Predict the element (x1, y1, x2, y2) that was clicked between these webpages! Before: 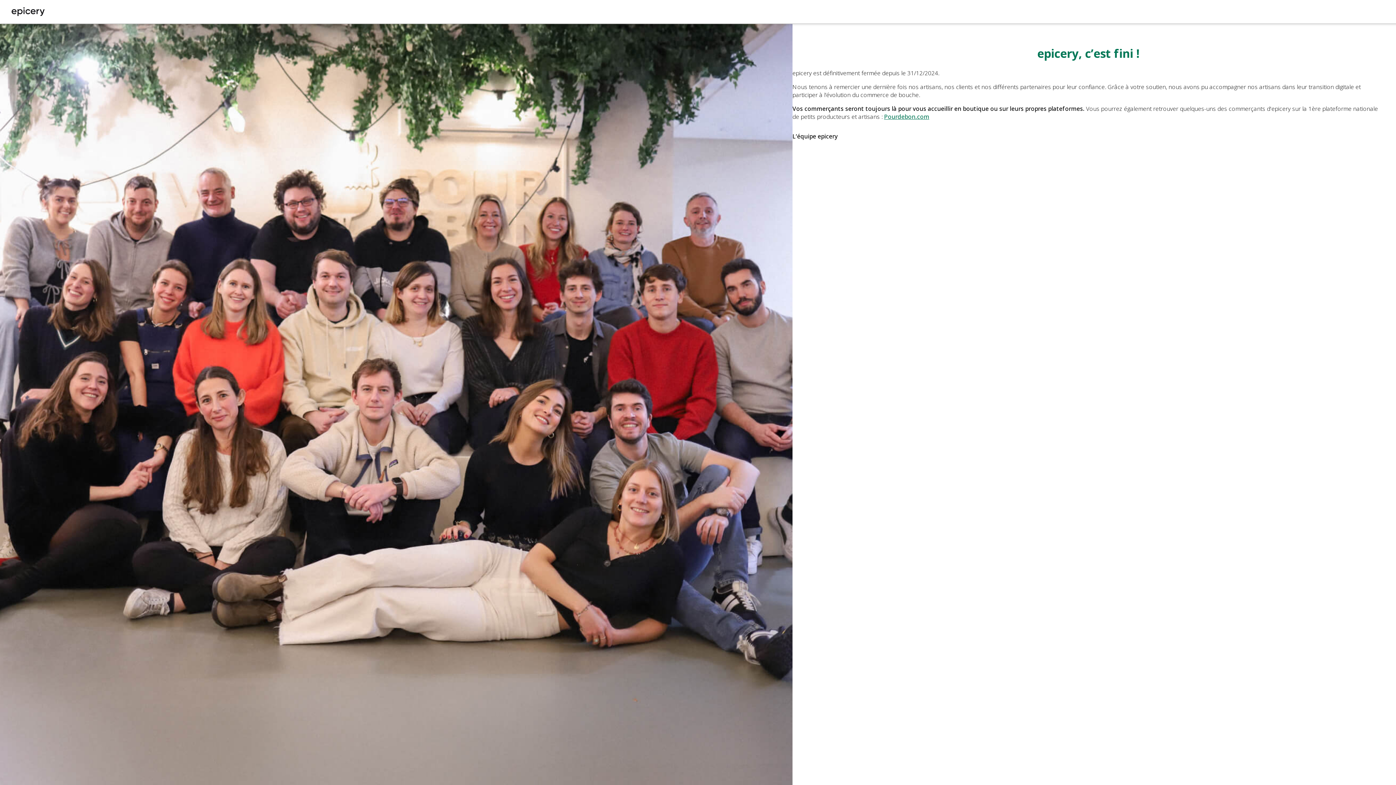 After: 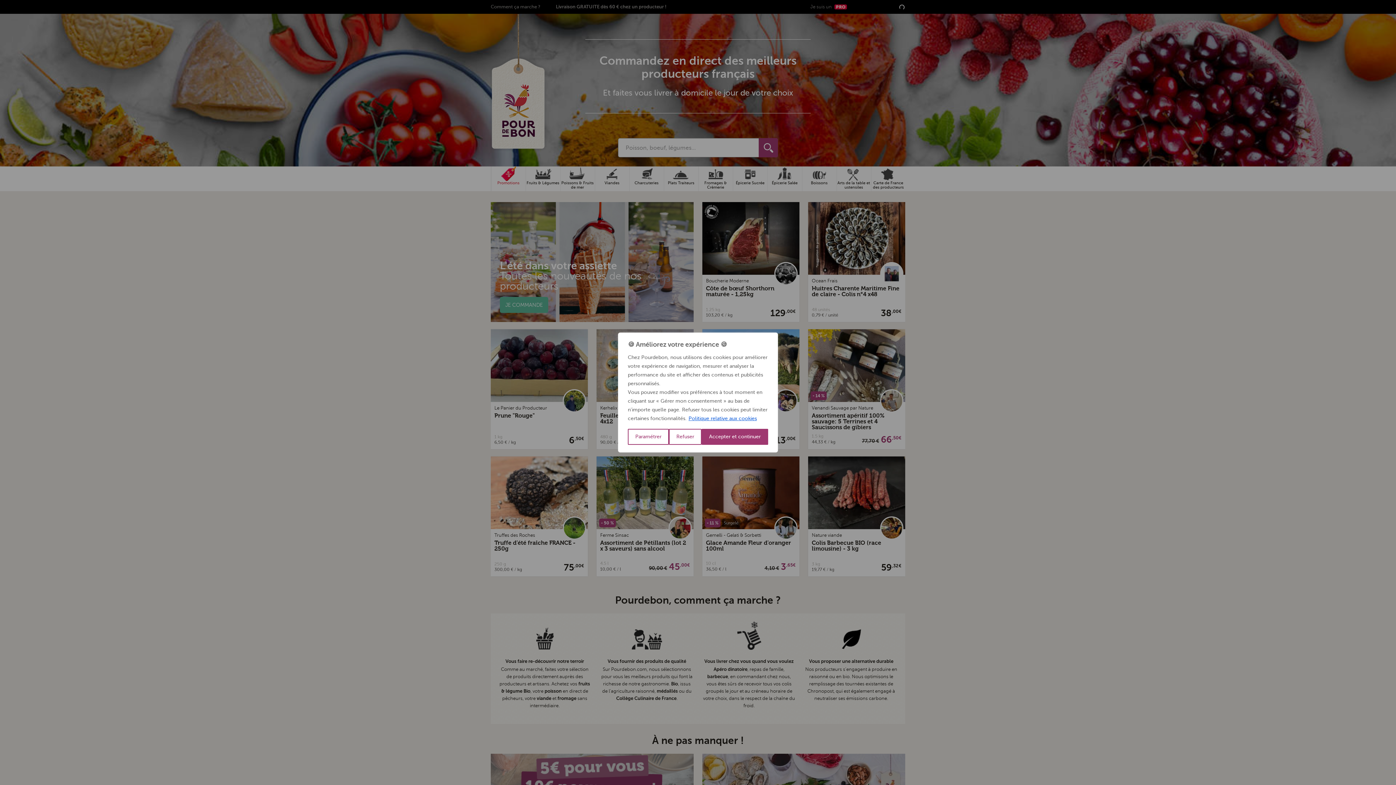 Action: bbox: (884, 112, 929, 120) label: Pourdebon.com